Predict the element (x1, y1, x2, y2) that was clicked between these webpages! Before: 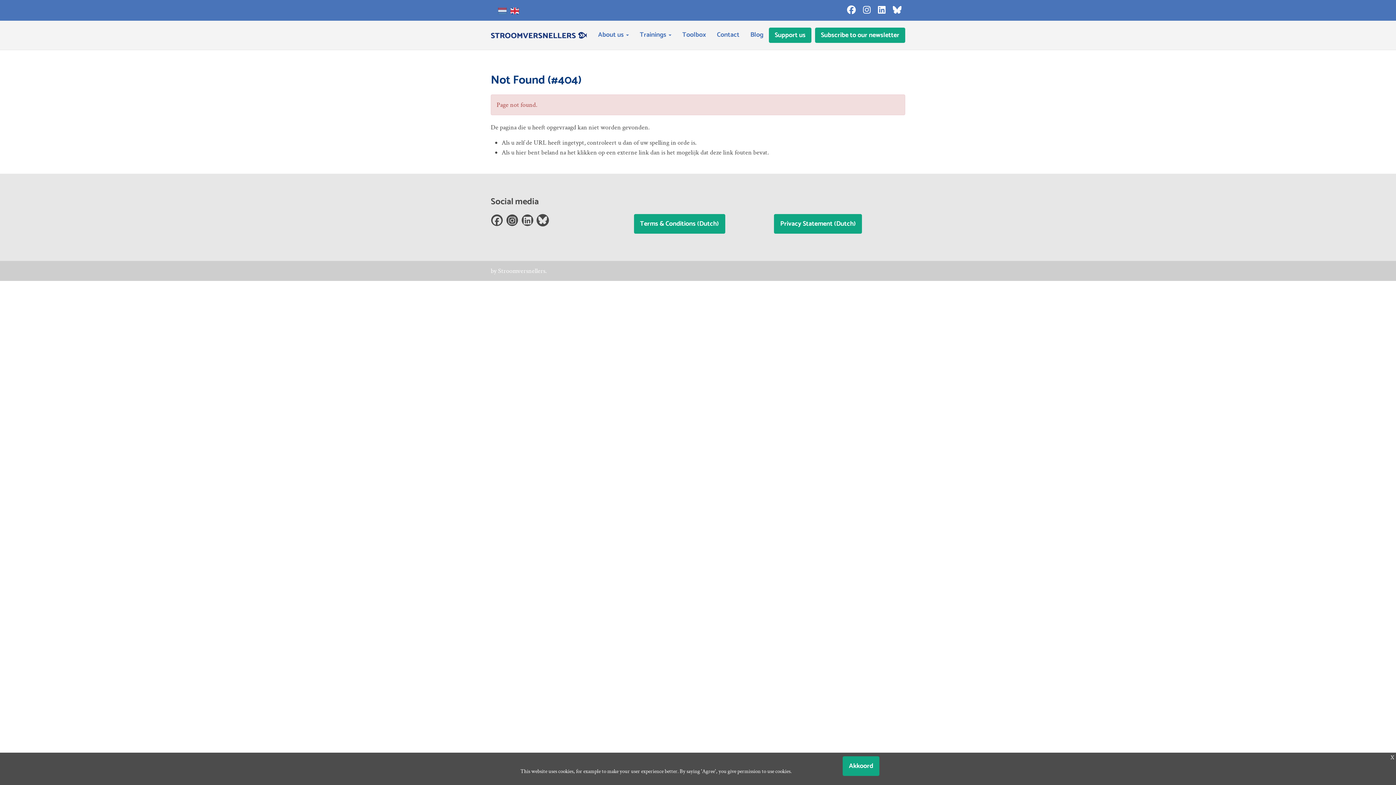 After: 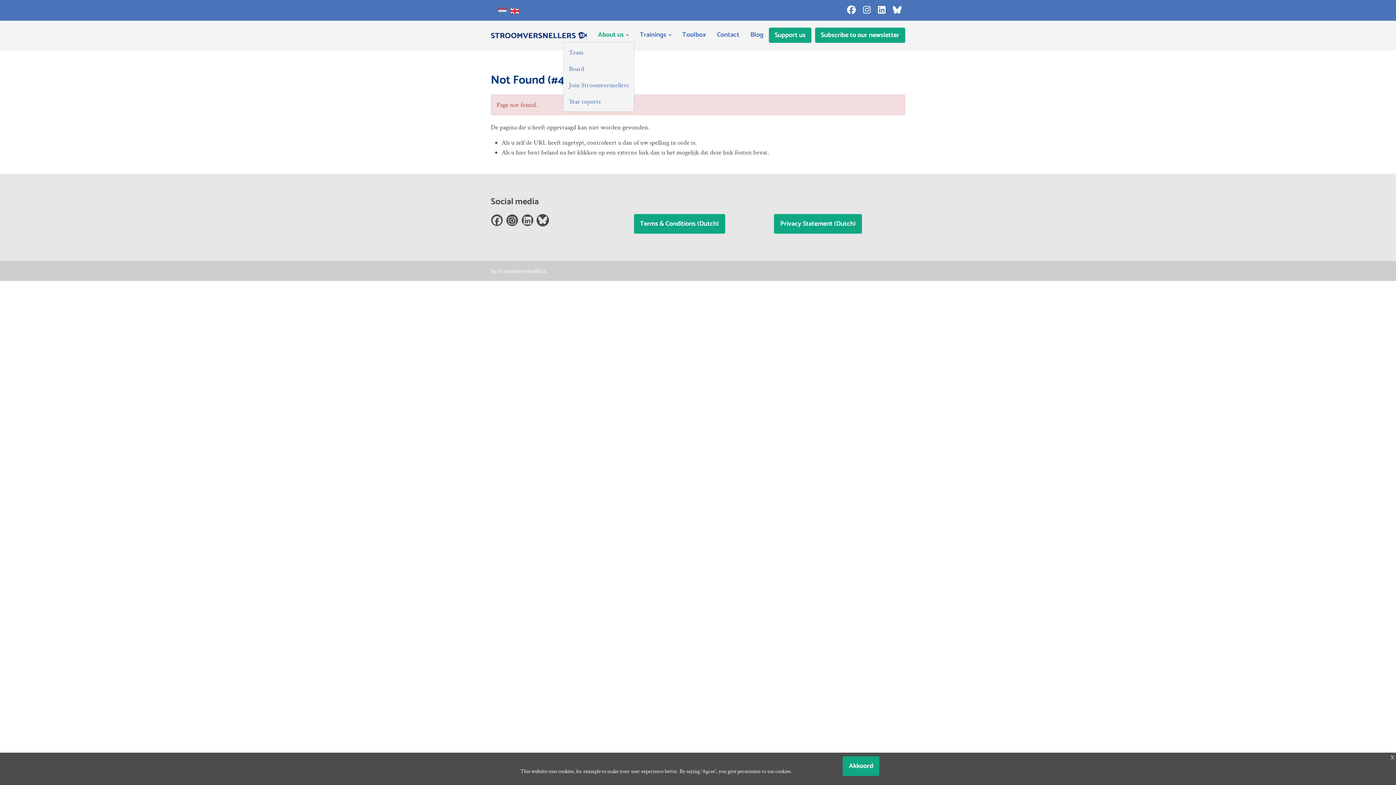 Action: label: About us  bbox: (592, 27, 634, 42)